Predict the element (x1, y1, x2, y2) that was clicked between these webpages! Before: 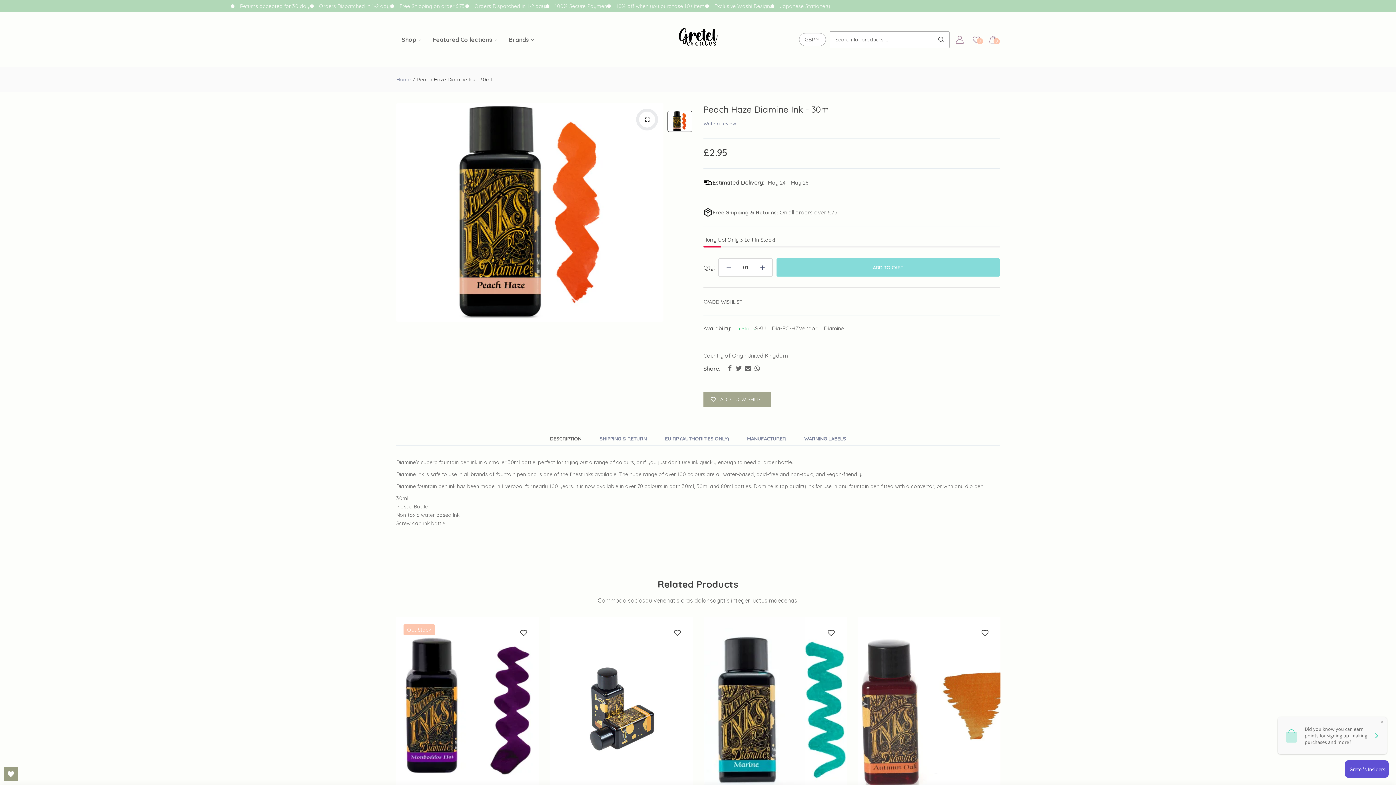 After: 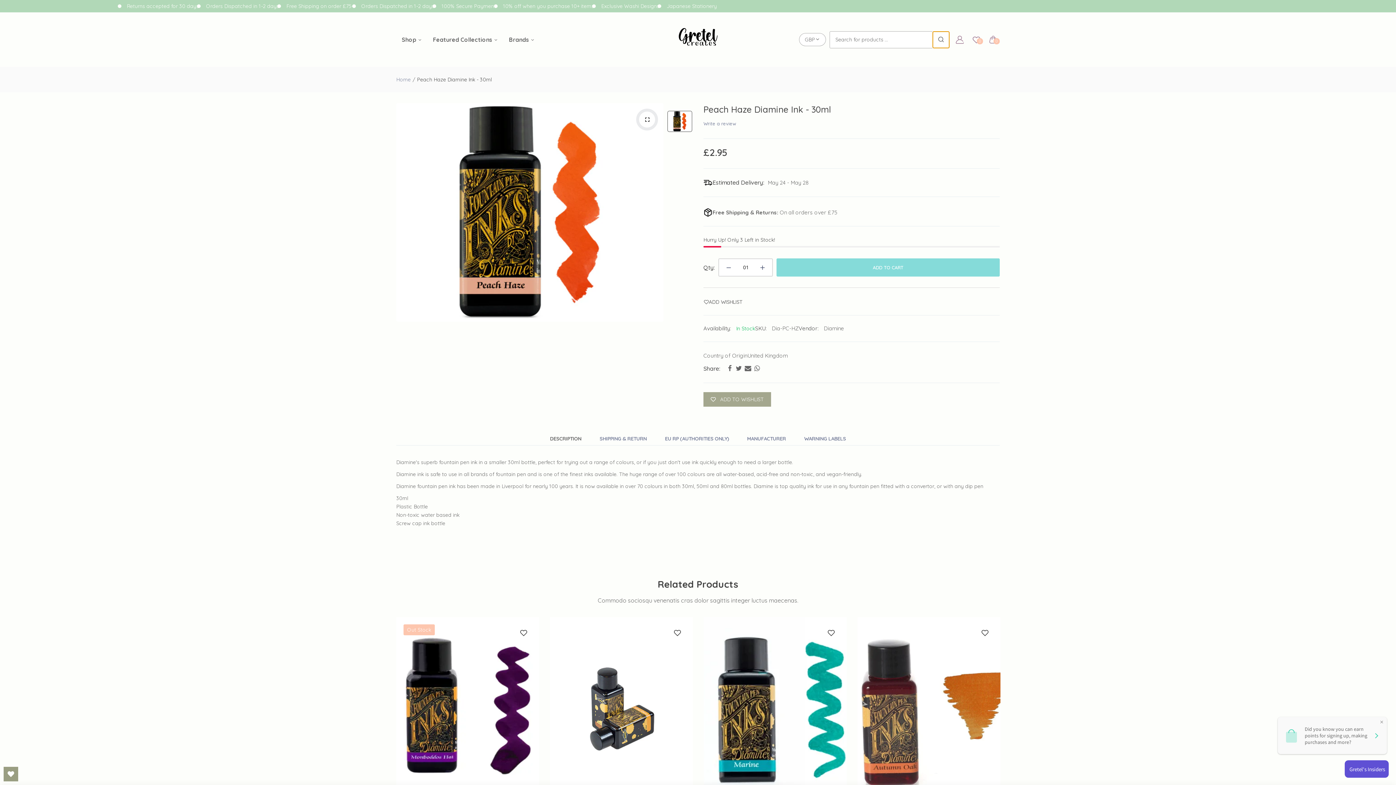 Action: bbox: (933, 31, 949, 47)